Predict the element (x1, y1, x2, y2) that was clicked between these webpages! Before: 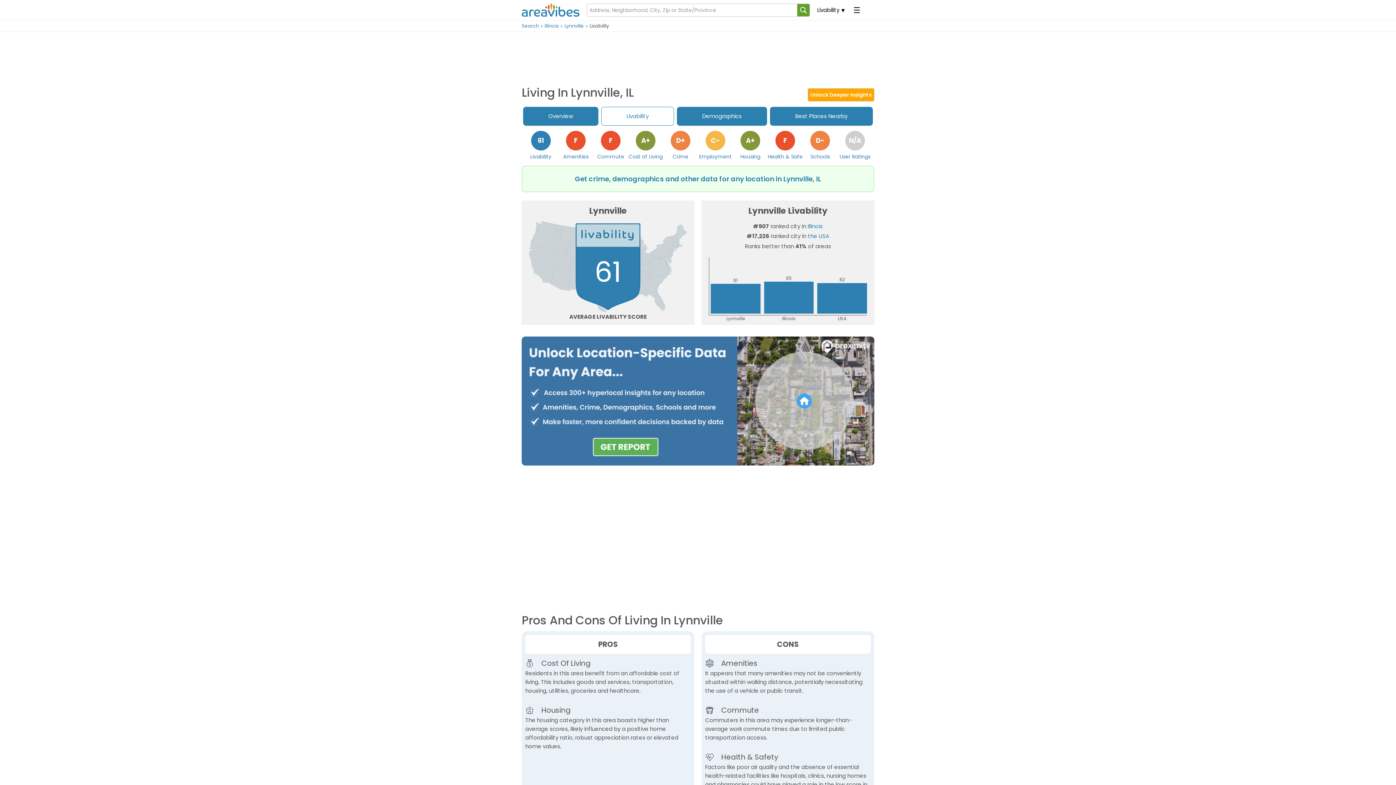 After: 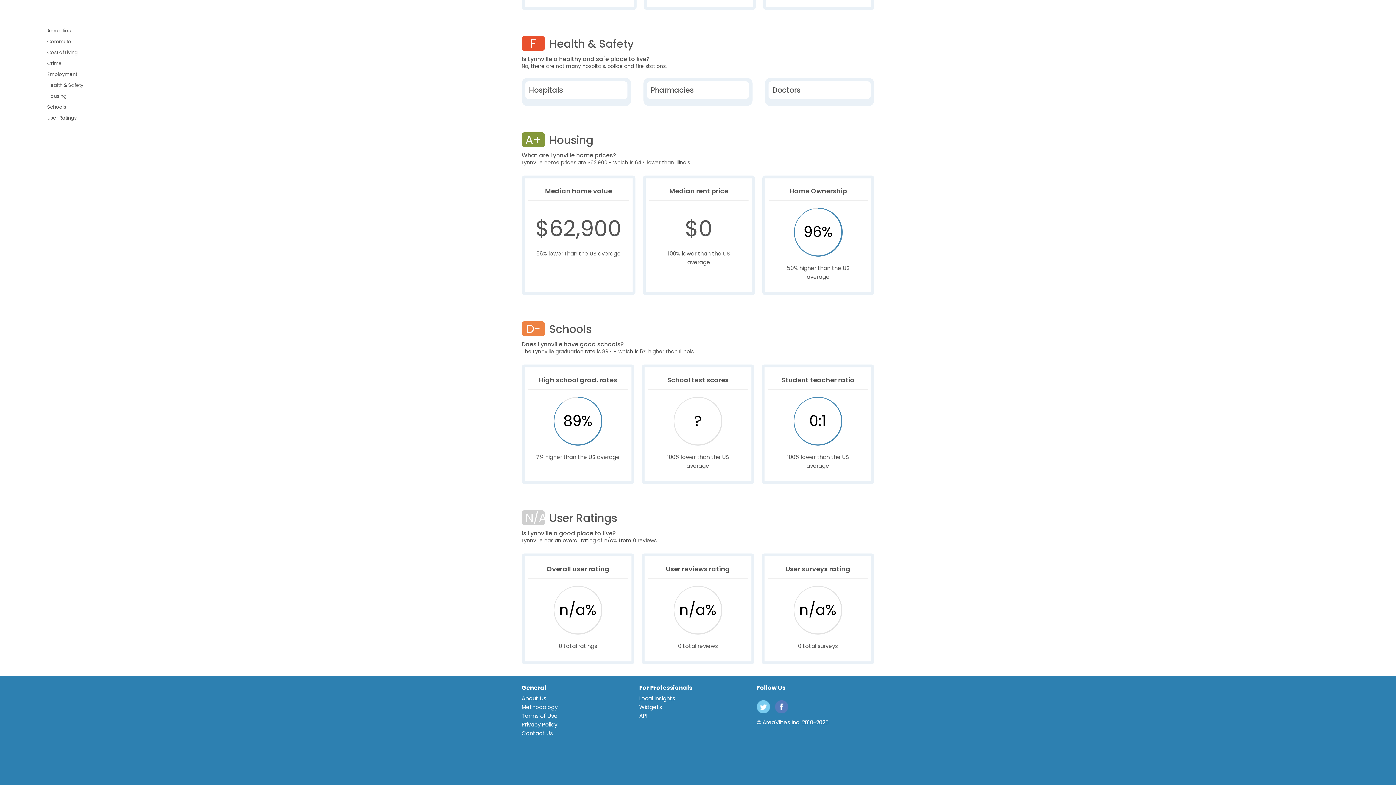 Action: label: Health & Safe
F bbox: (768, 129, 802, 161)